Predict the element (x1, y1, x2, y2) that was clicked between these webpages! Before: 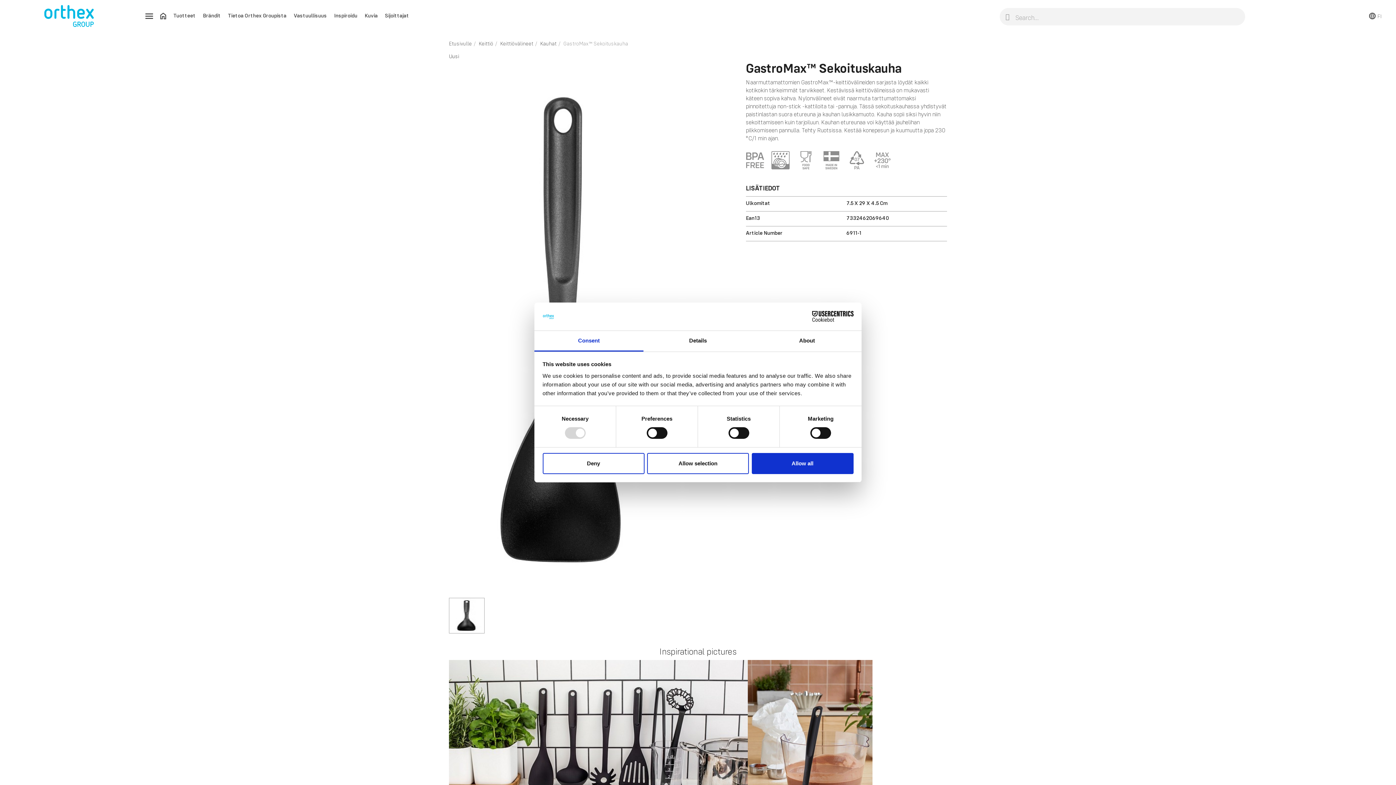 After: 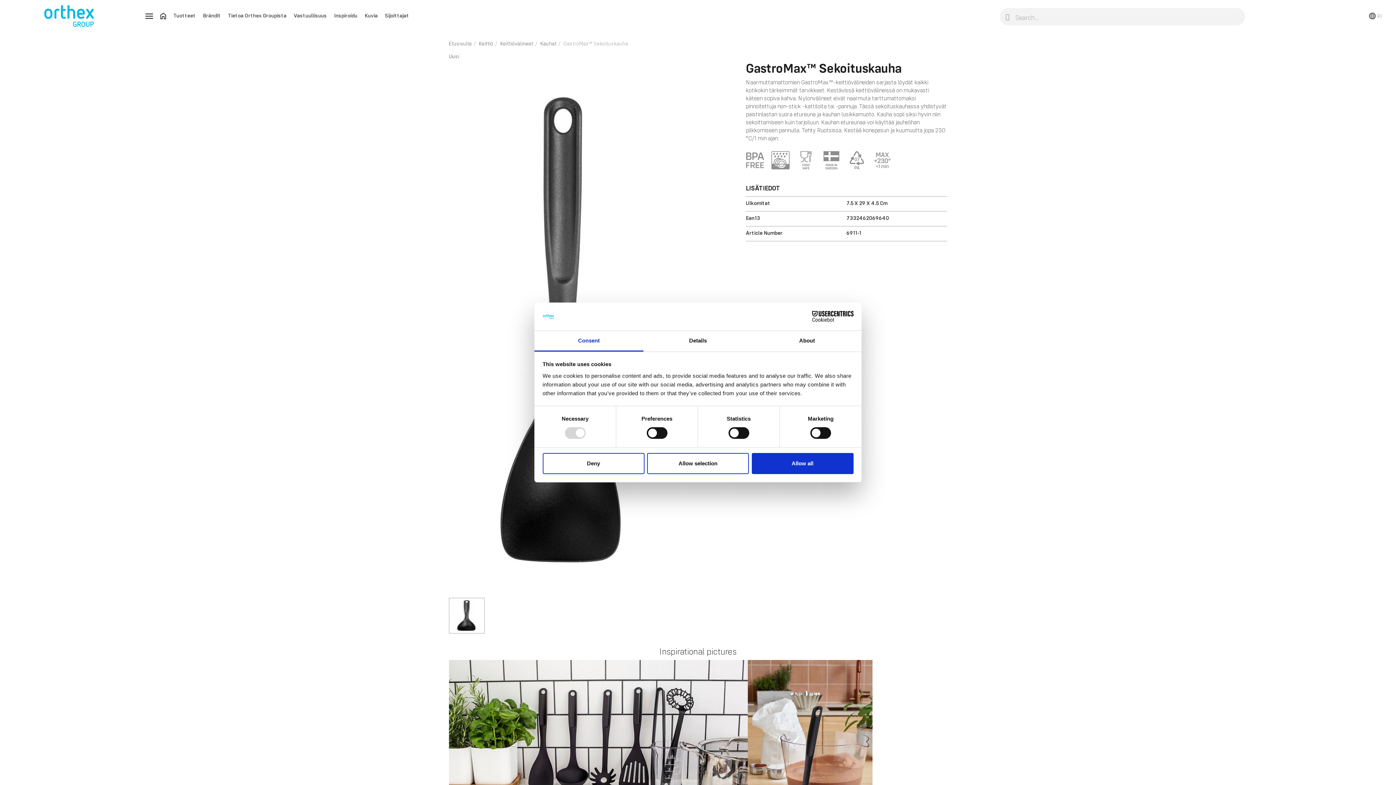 Action: bbox: (534, 331, 643, 351) label: Consent